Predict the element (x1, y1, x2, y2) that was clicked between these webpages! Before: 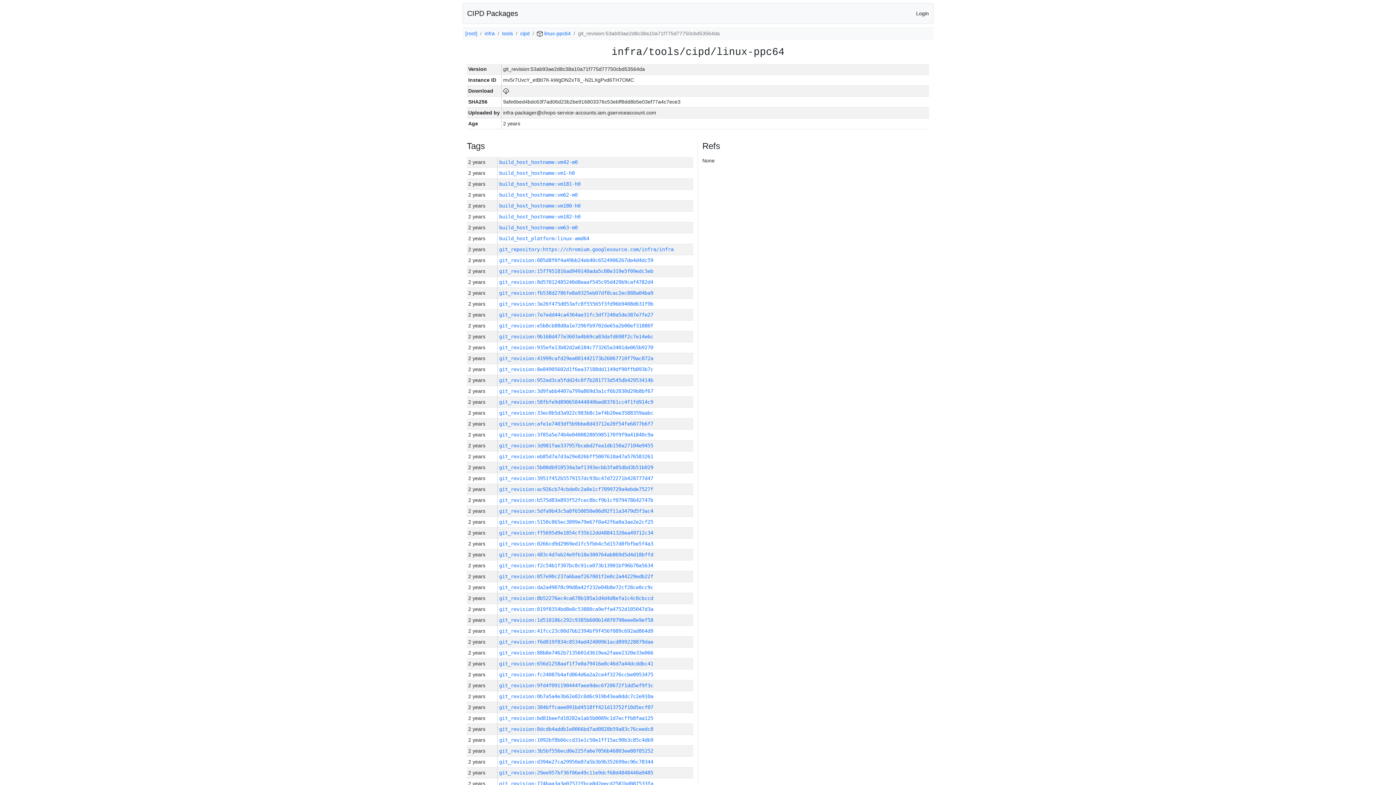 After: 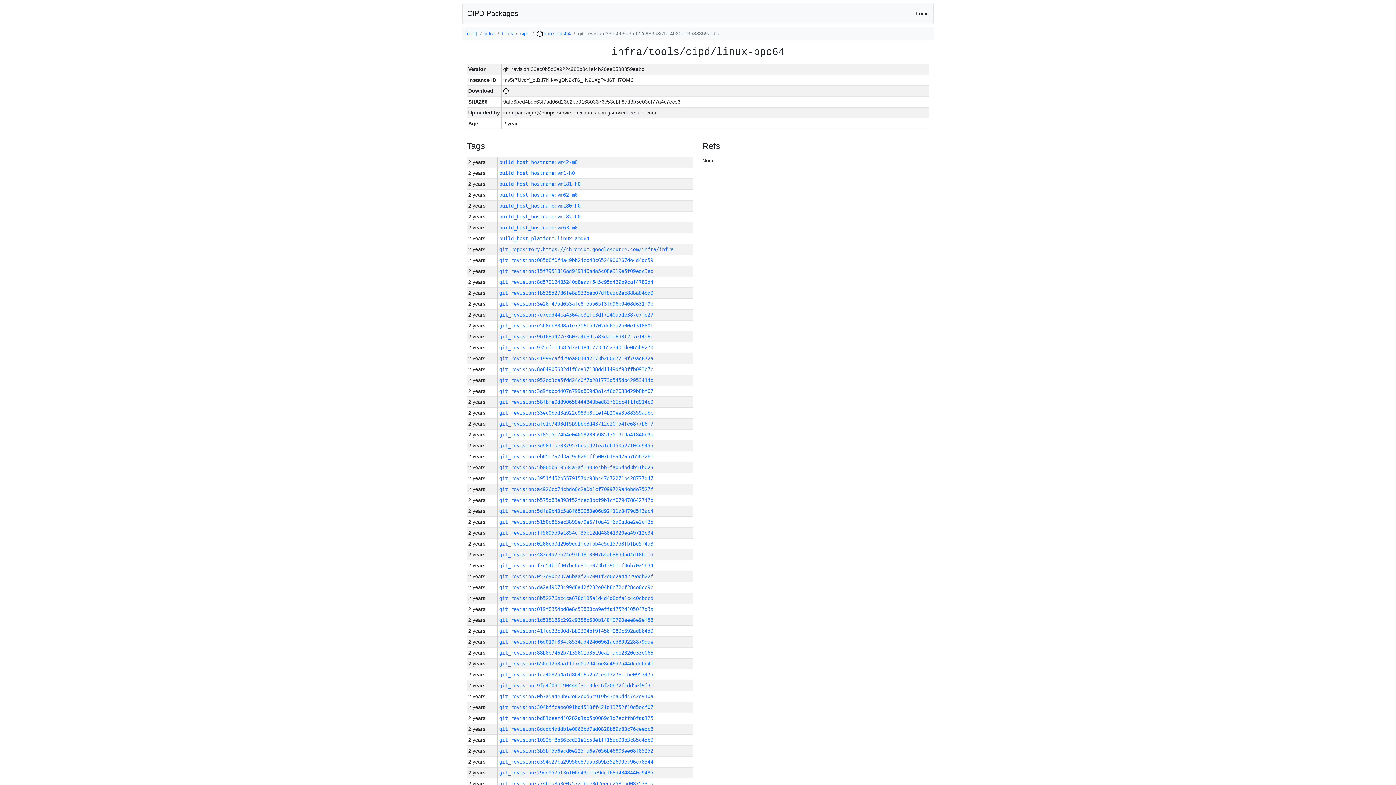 Action: label: git_revision:33ec0b5d3a922c983b8c1ef4b20ee3588359aabc bbox: (499, 410, 653, 416)